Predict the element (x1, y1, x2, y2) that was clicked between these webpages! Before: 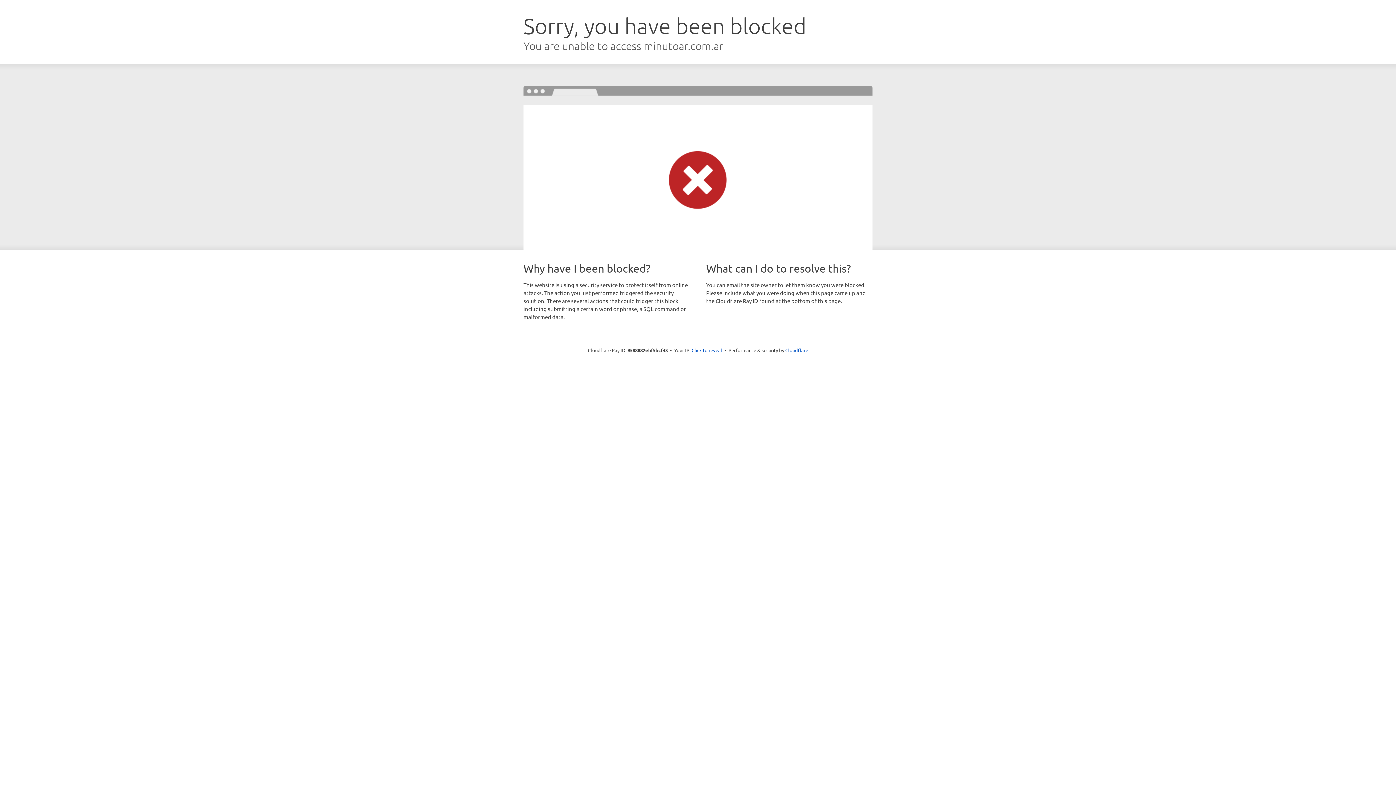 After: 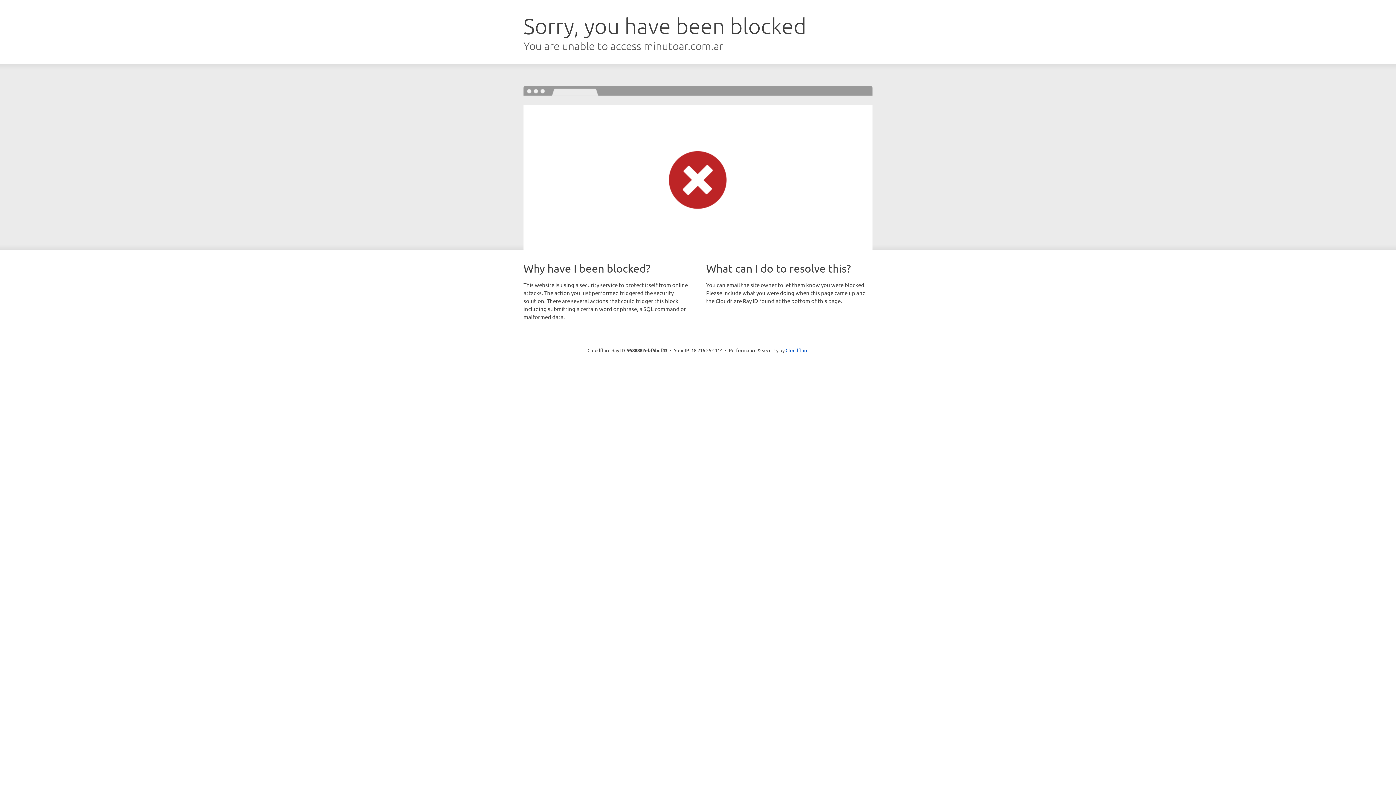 Action: label: Click to reveal bbox: (691, 346, 722, 353)